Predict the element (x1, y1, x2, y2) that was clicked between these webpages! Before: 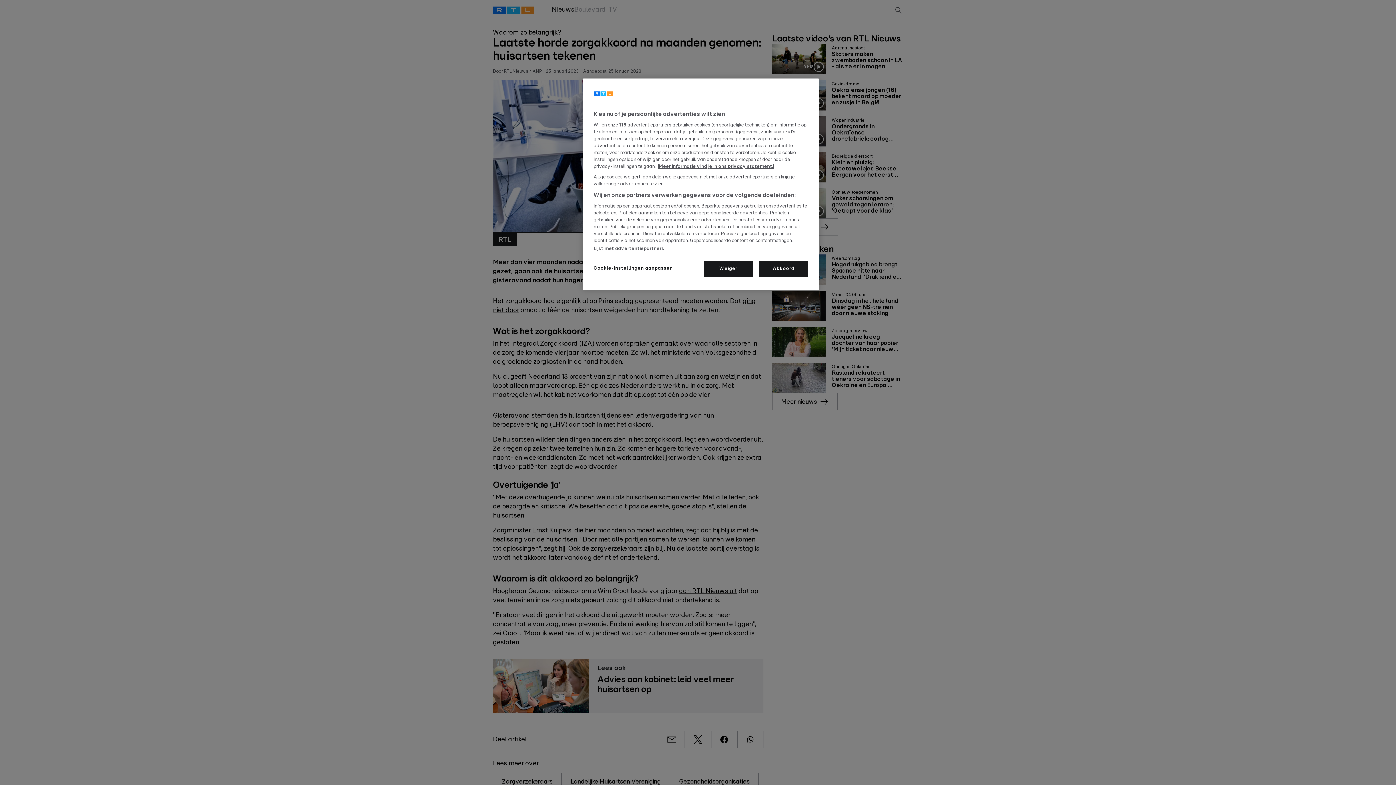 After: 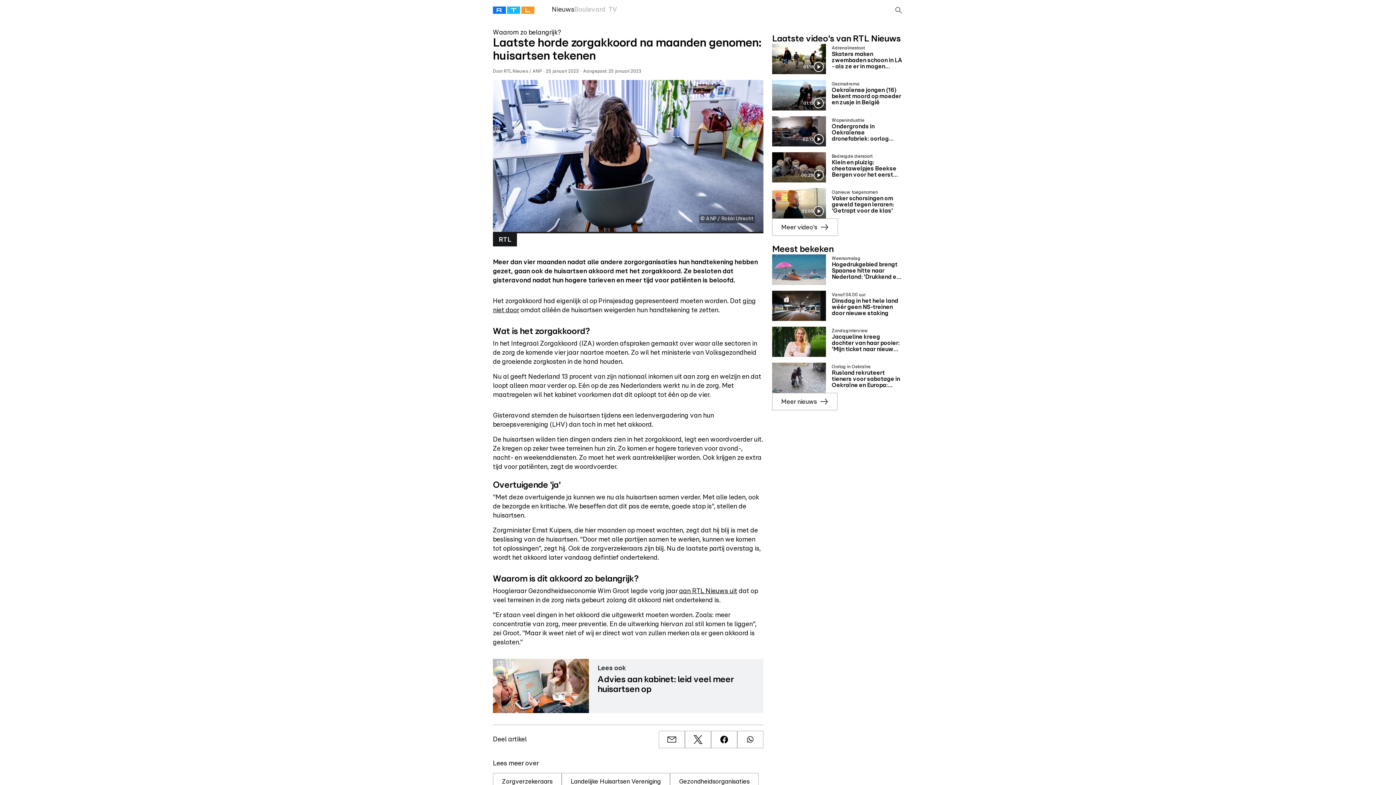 Action: bbox: (759, 261, 808, 277) label: Akkoord